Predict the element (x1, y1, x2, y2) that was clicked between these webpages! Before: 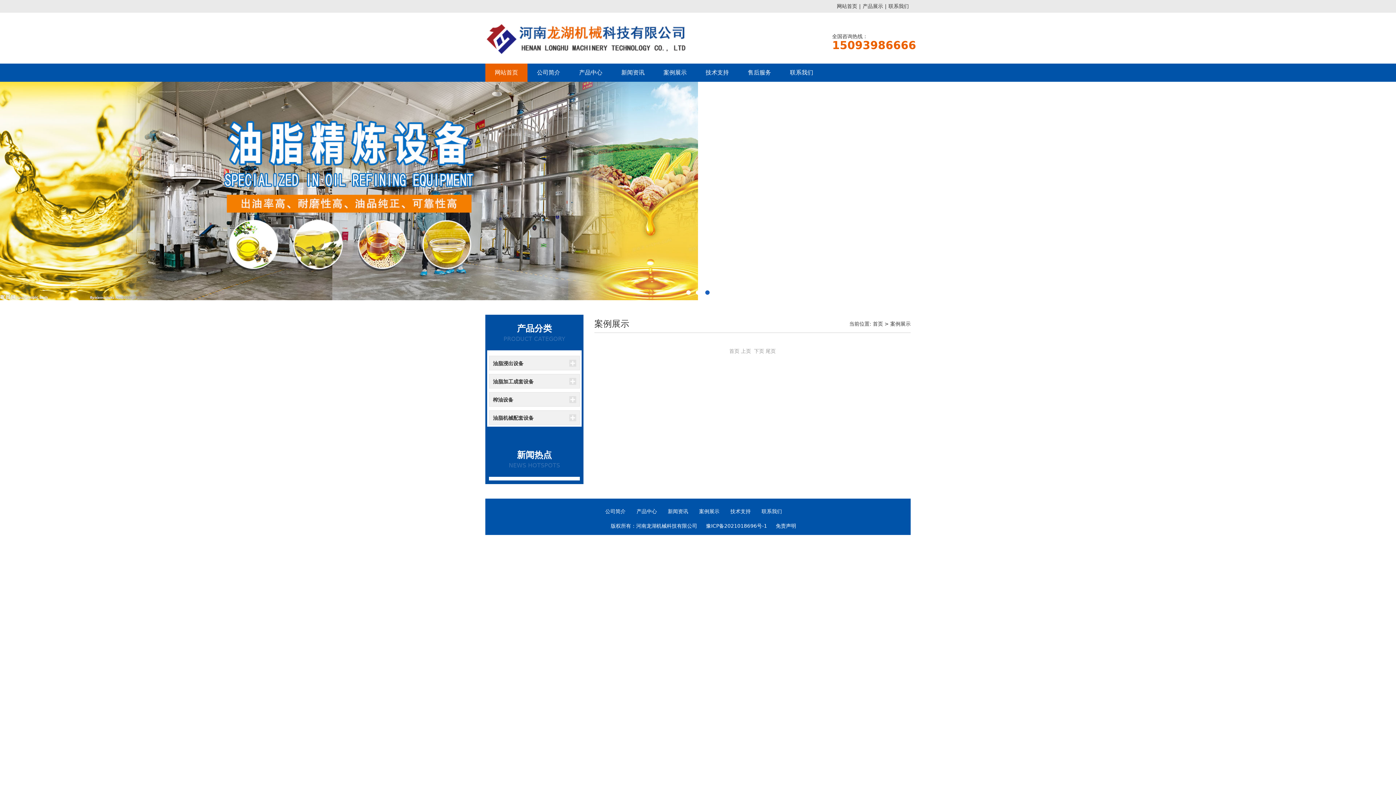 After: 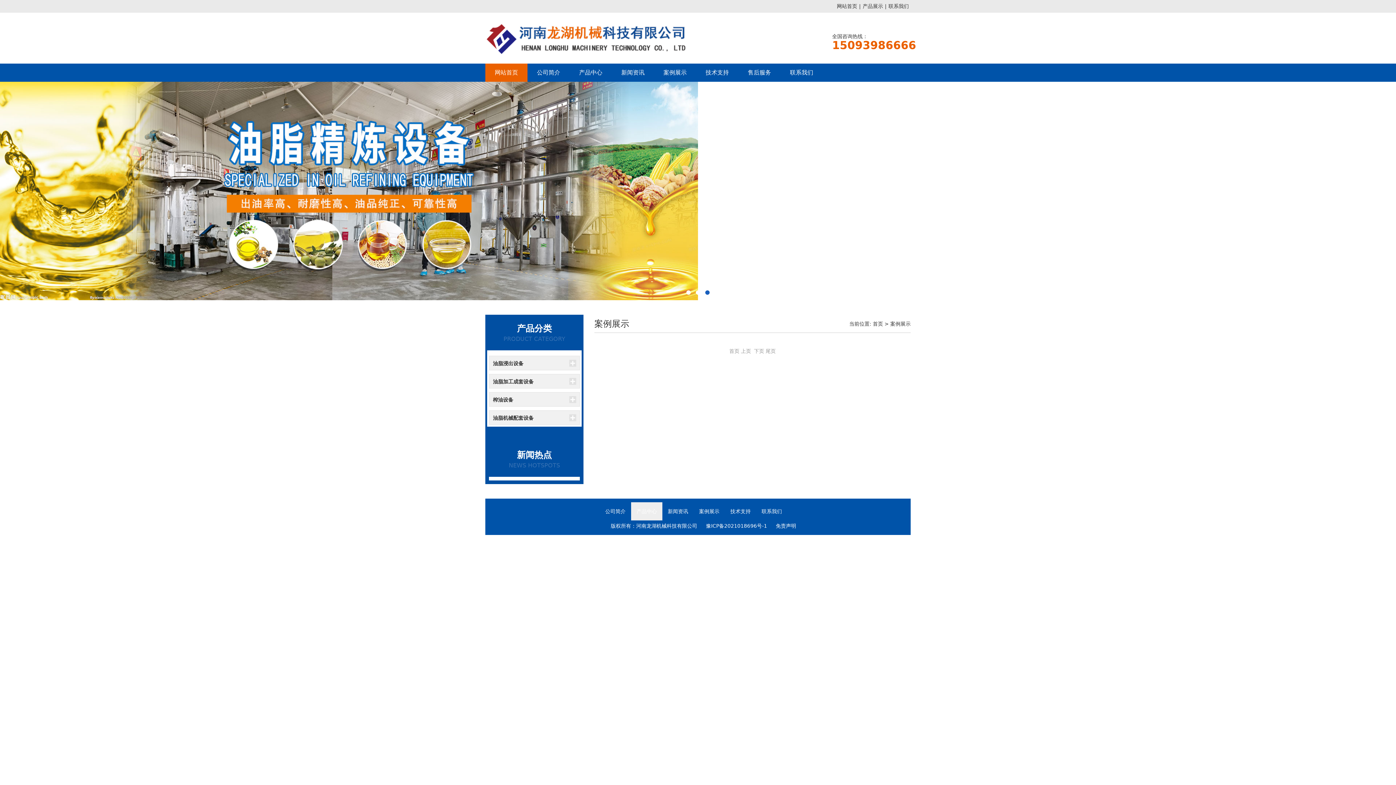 Action: label: 产品中心 bbox: (631, 502, 662, 520)